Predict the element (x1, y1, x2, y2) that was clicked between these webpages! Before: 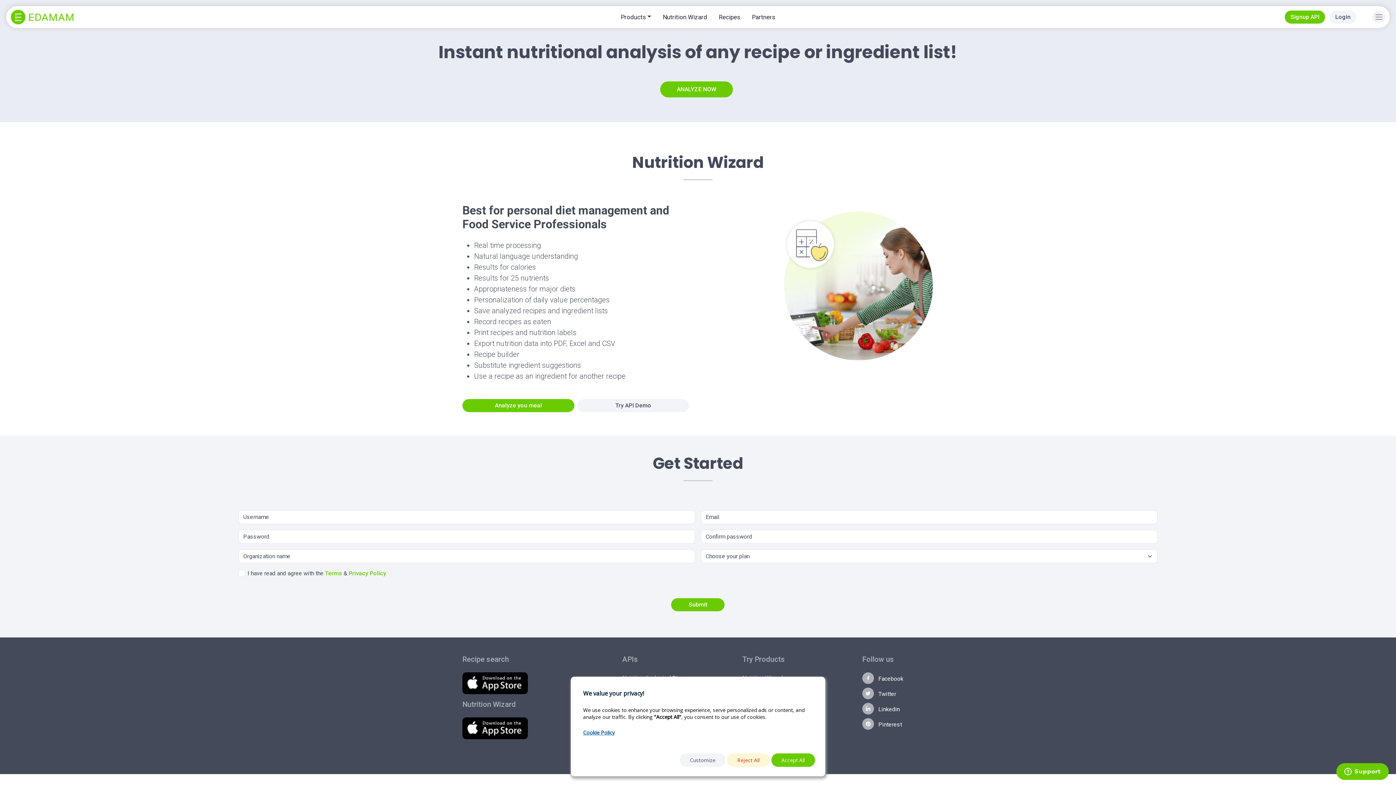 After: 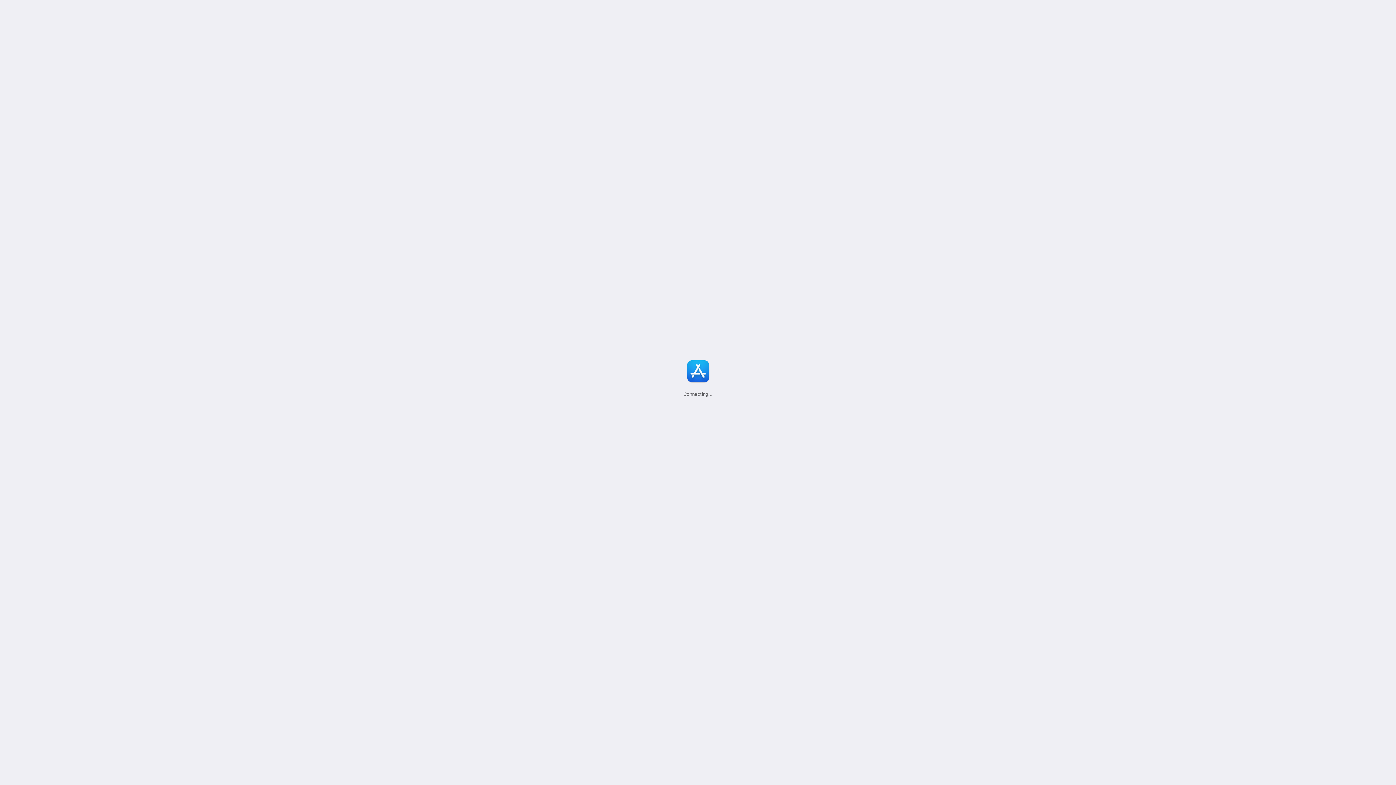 Action: bbox: (462, 672, 533, 700)